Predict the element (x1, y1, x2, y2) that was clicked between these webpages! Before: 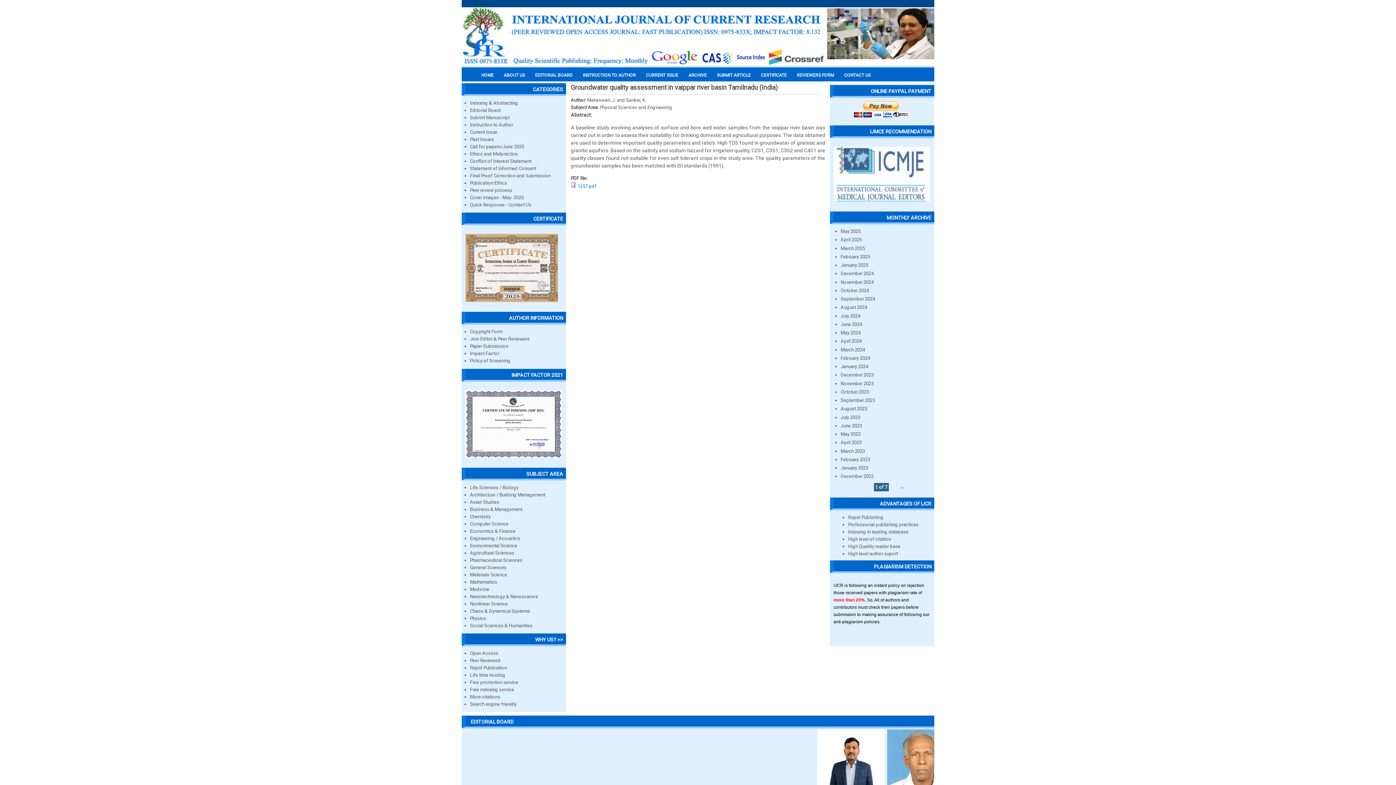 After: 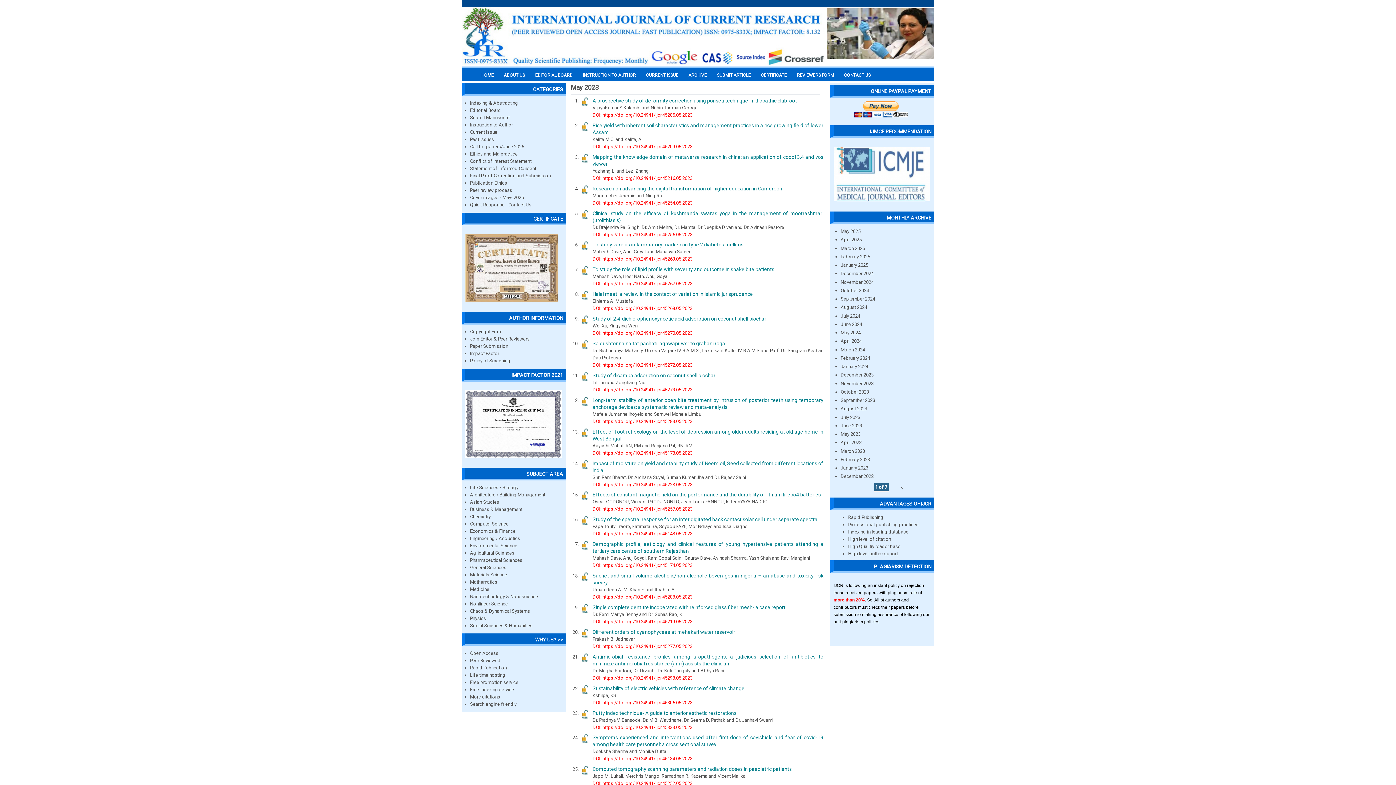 Action: bbox: (840, 431, 860, 437) label: May 2023